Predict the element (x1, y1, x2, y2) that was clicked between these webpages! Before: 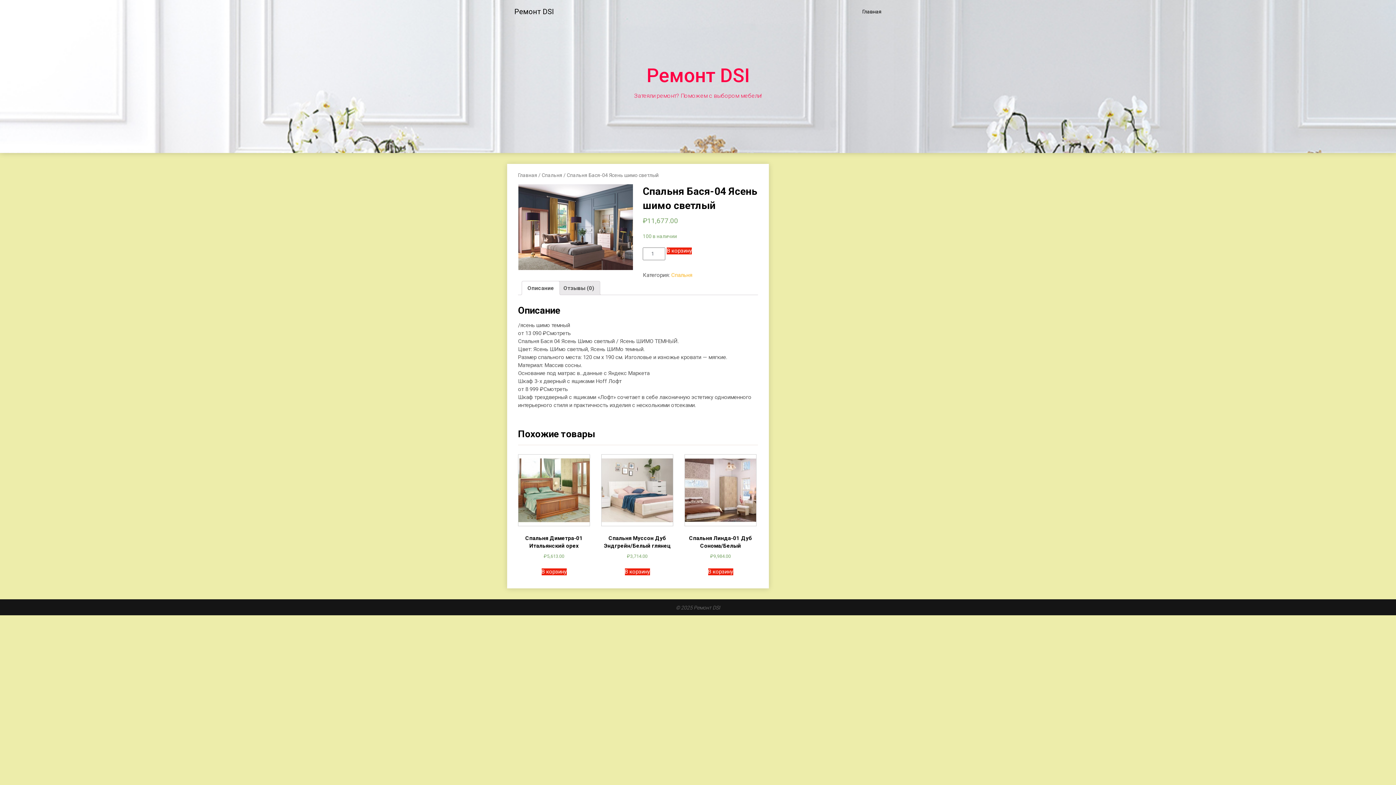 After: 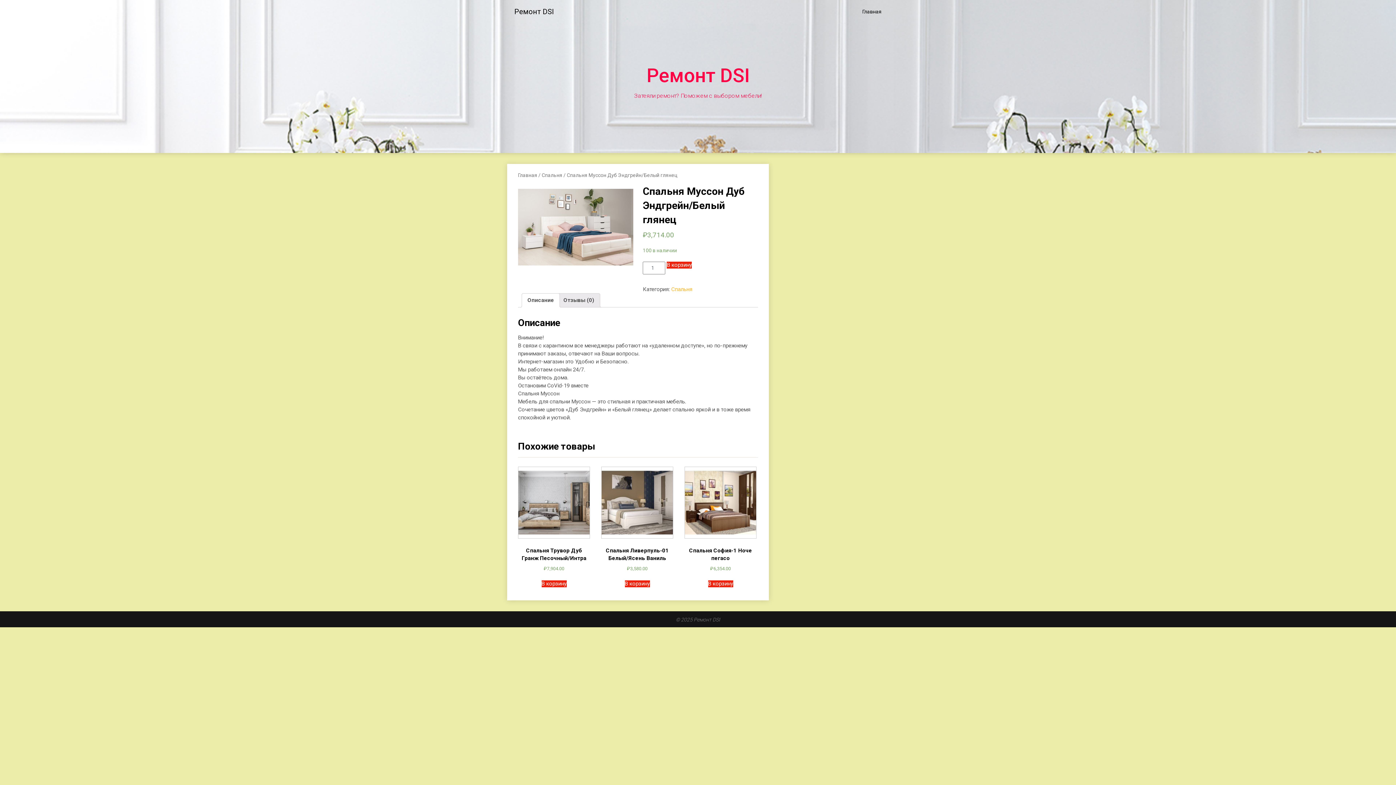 Action: label: Спальня Муссон Дуб Эндгрейн/Белый глянец
₽3,714.00 bbox: (601, 454, 673, 560)